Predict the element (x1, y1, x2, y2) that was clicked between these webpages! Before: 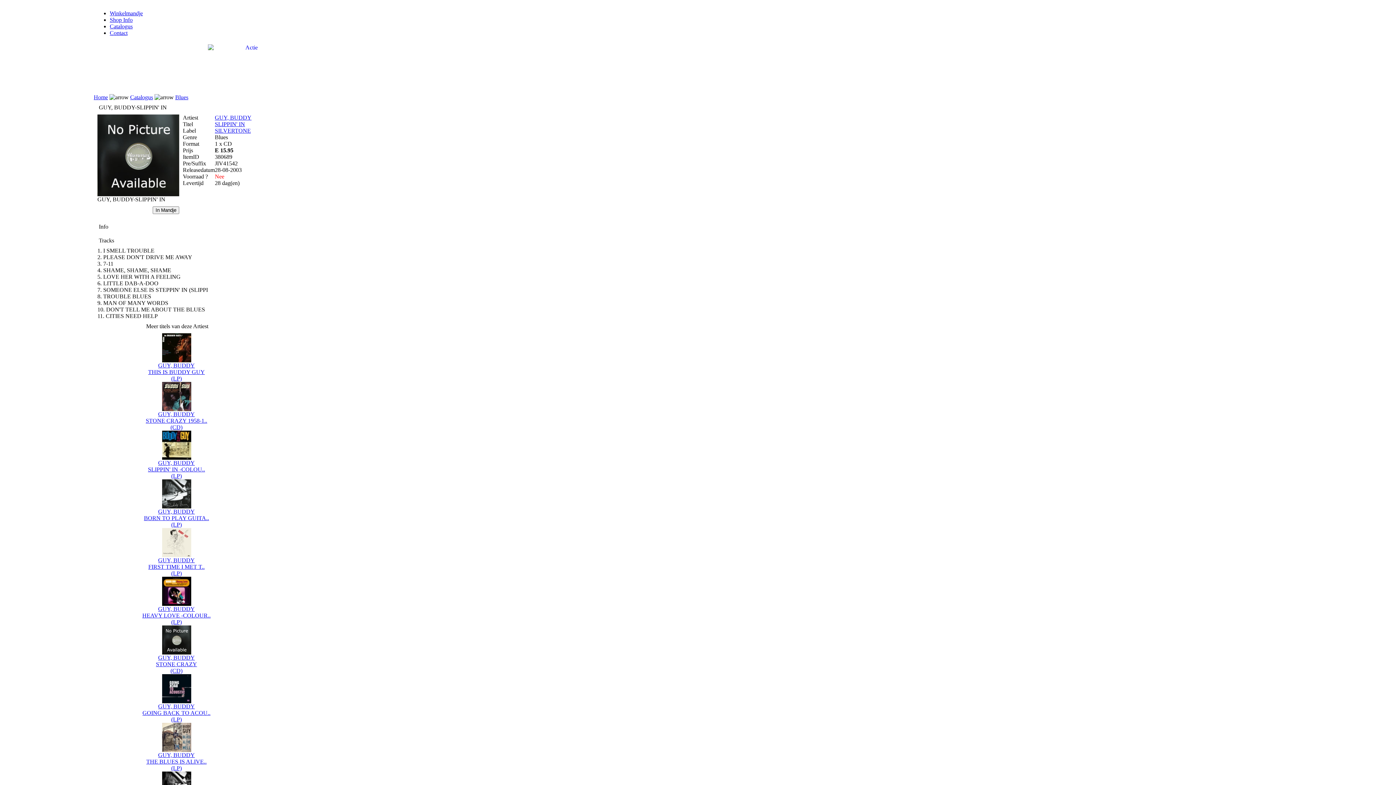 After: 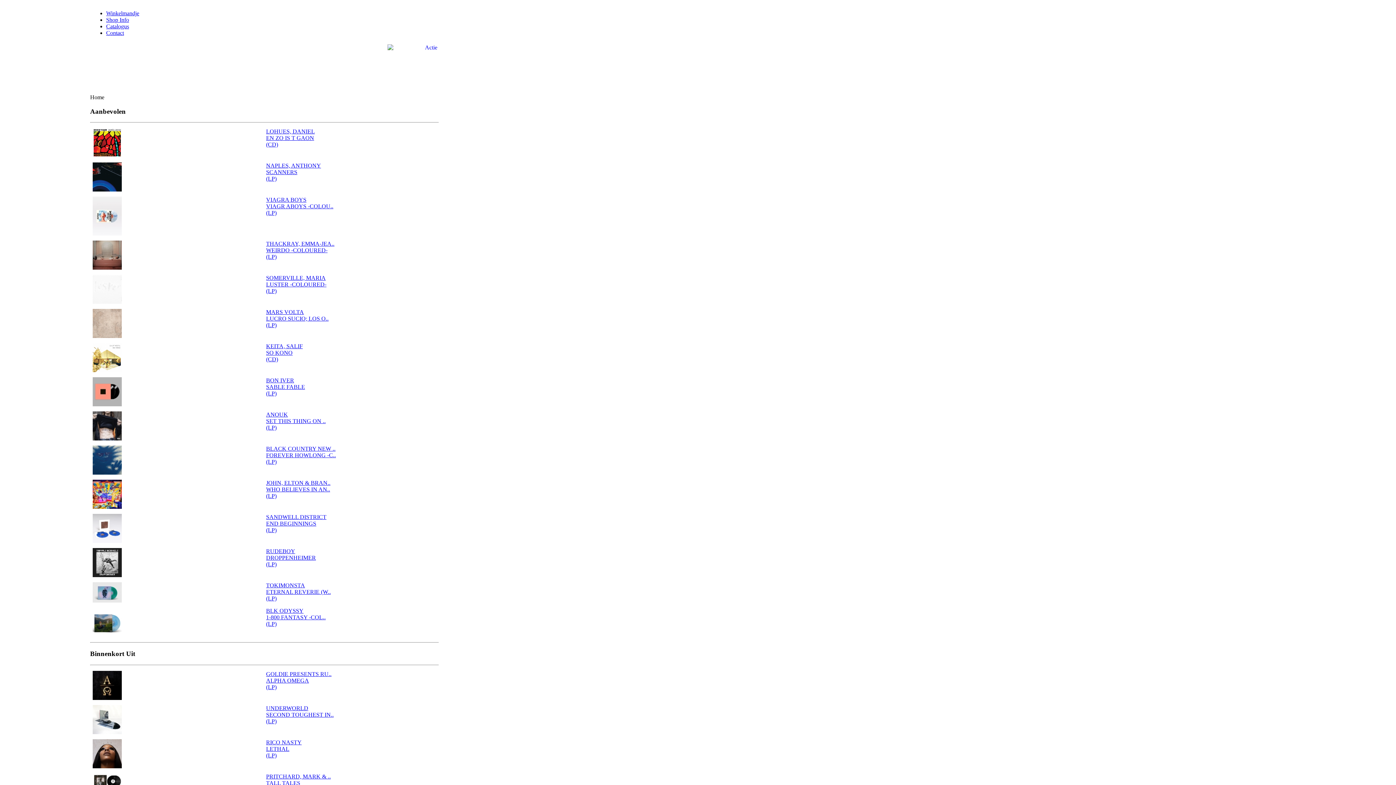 Action: label: Home bbox: (93, 94, 108, 100)